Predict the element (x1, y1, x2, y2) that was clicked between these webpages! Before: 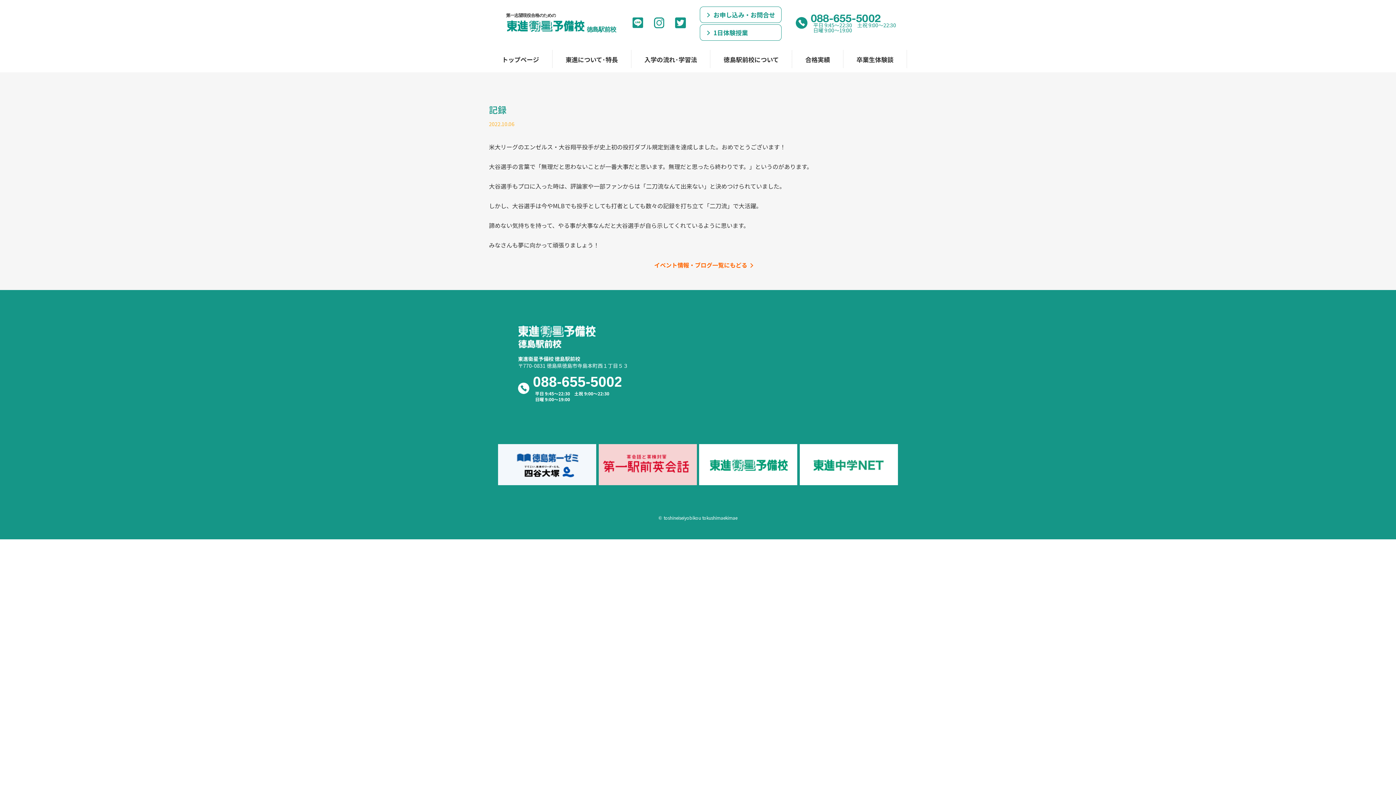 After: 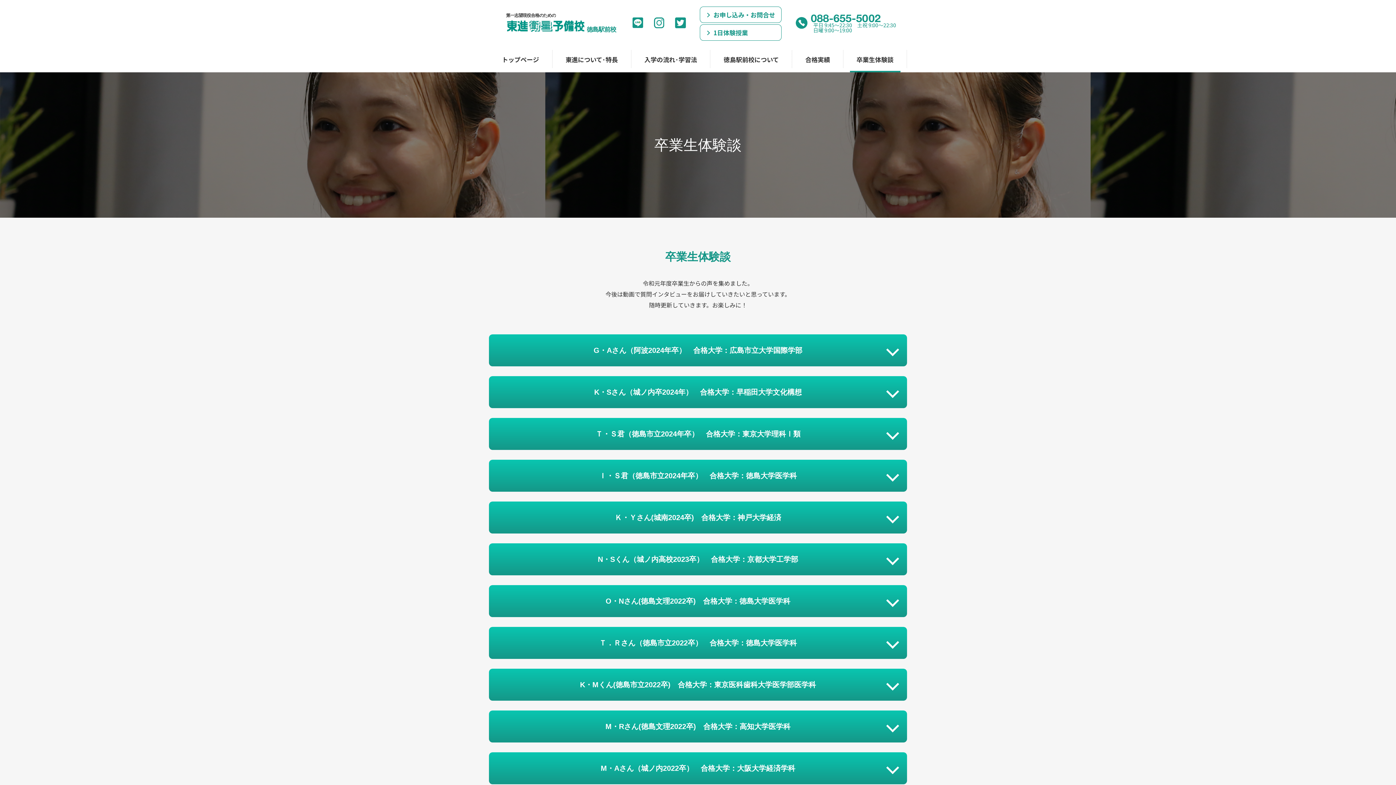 Action: bbox: (843, 50, 907, 68) label: 卒業生体験談